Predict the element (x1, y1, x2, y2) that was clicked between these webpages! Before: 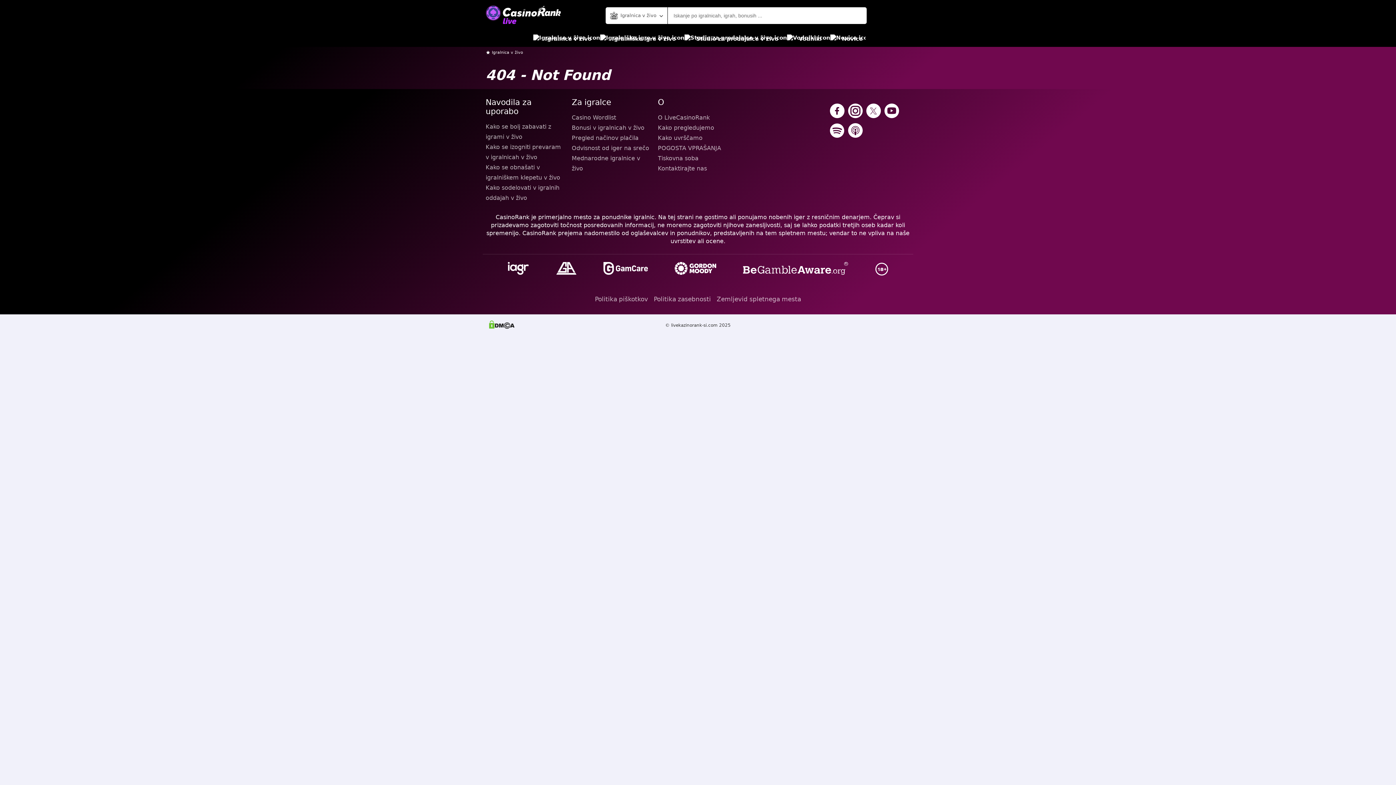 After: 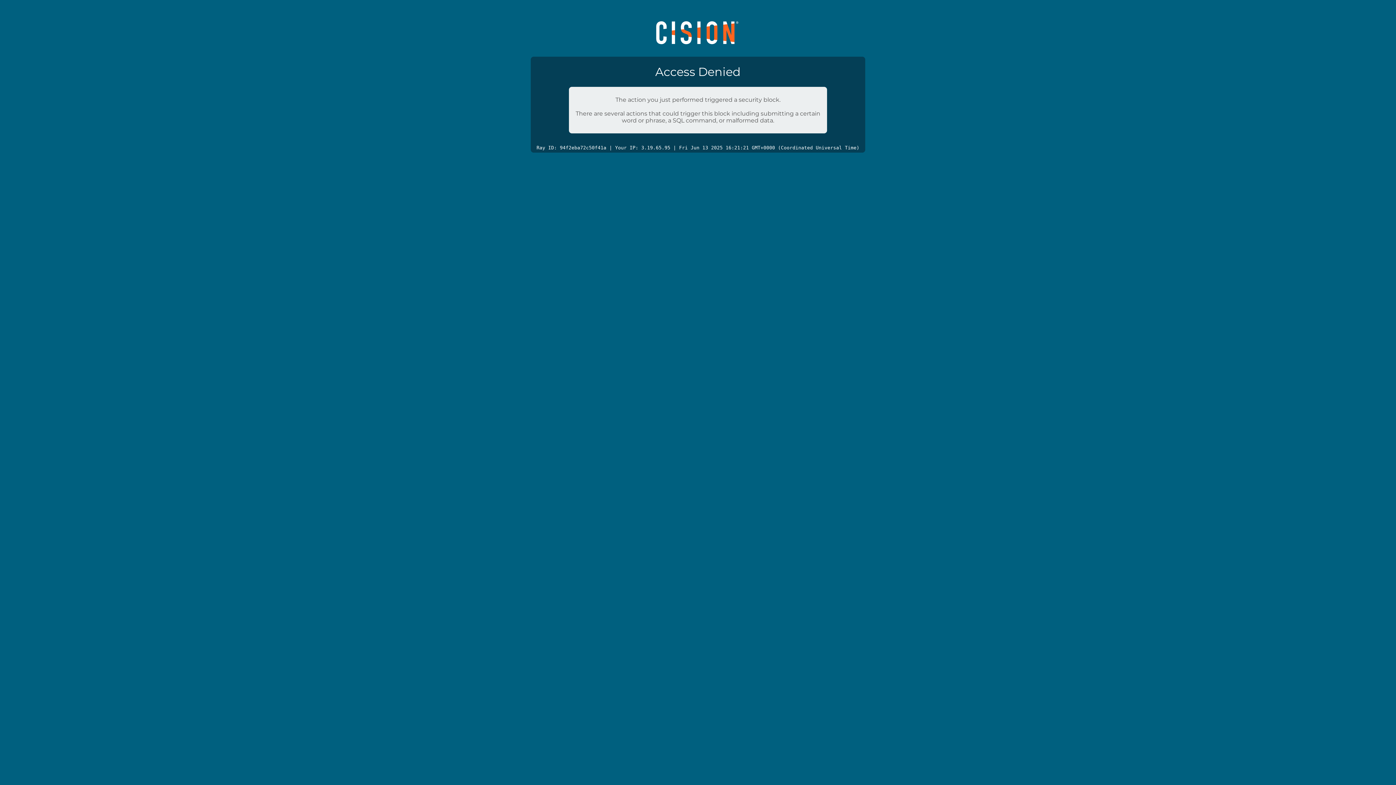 Action: label: Tiskovna soba bbox: (658, 153, 738, 163)